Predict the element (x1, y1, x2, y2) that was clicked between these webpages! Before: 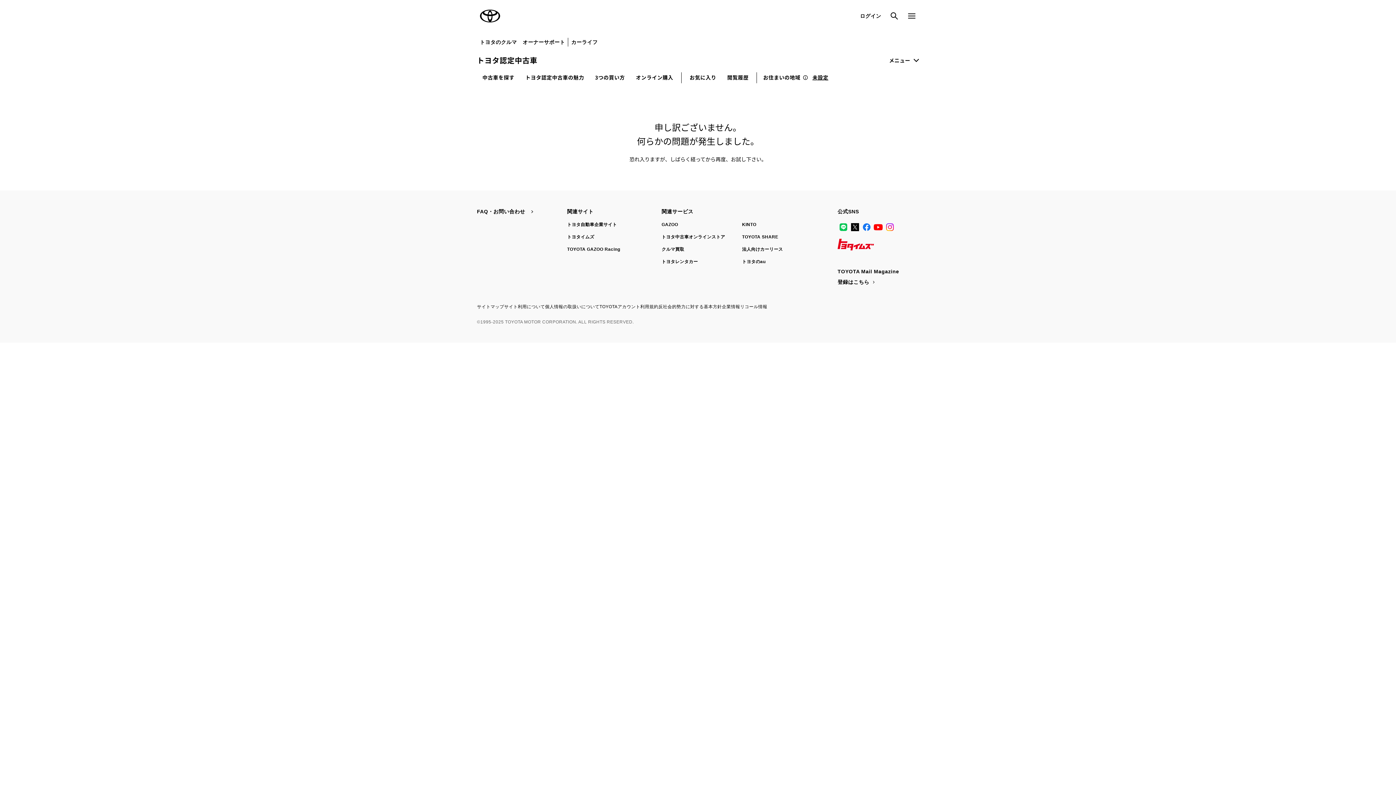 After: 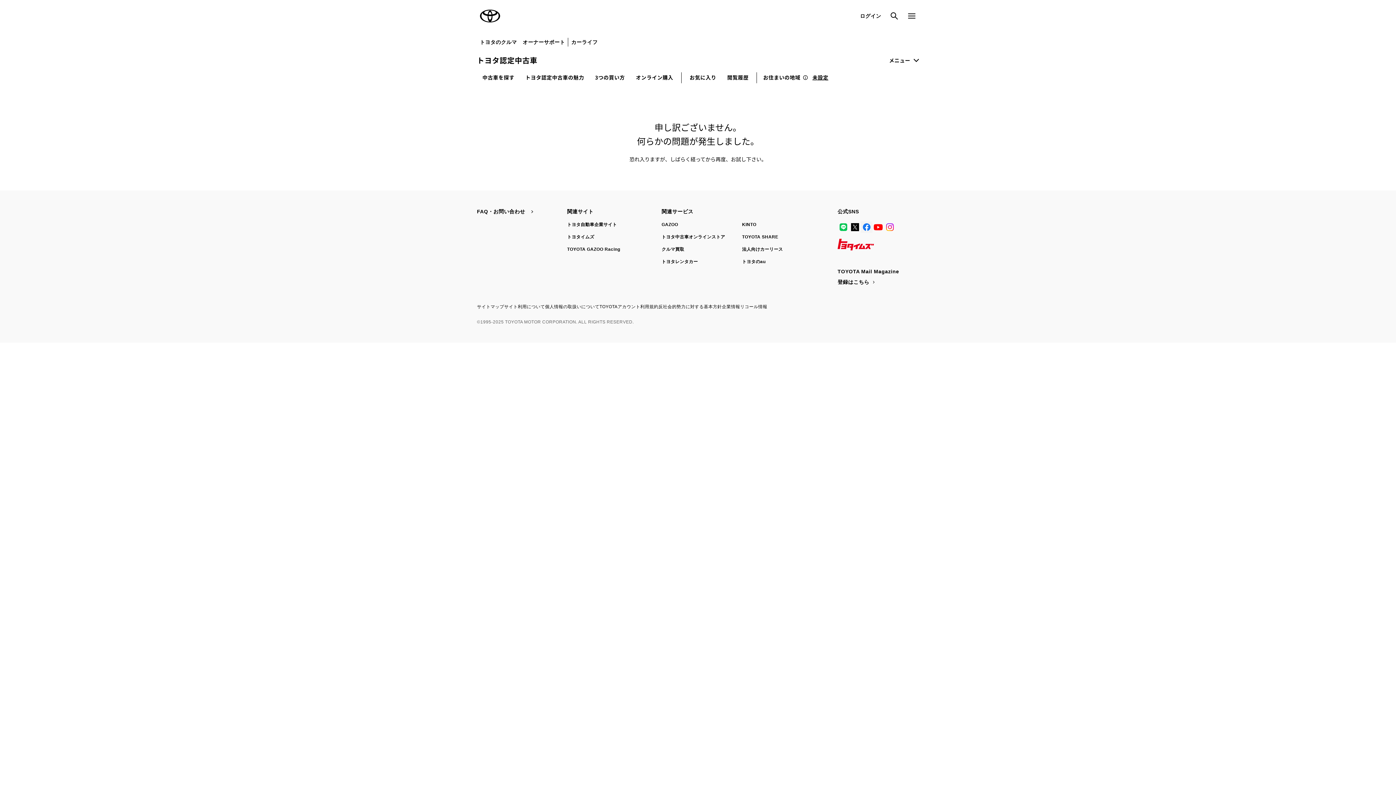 Action: bbox: (861, 221, 872, 233) label: Facebook